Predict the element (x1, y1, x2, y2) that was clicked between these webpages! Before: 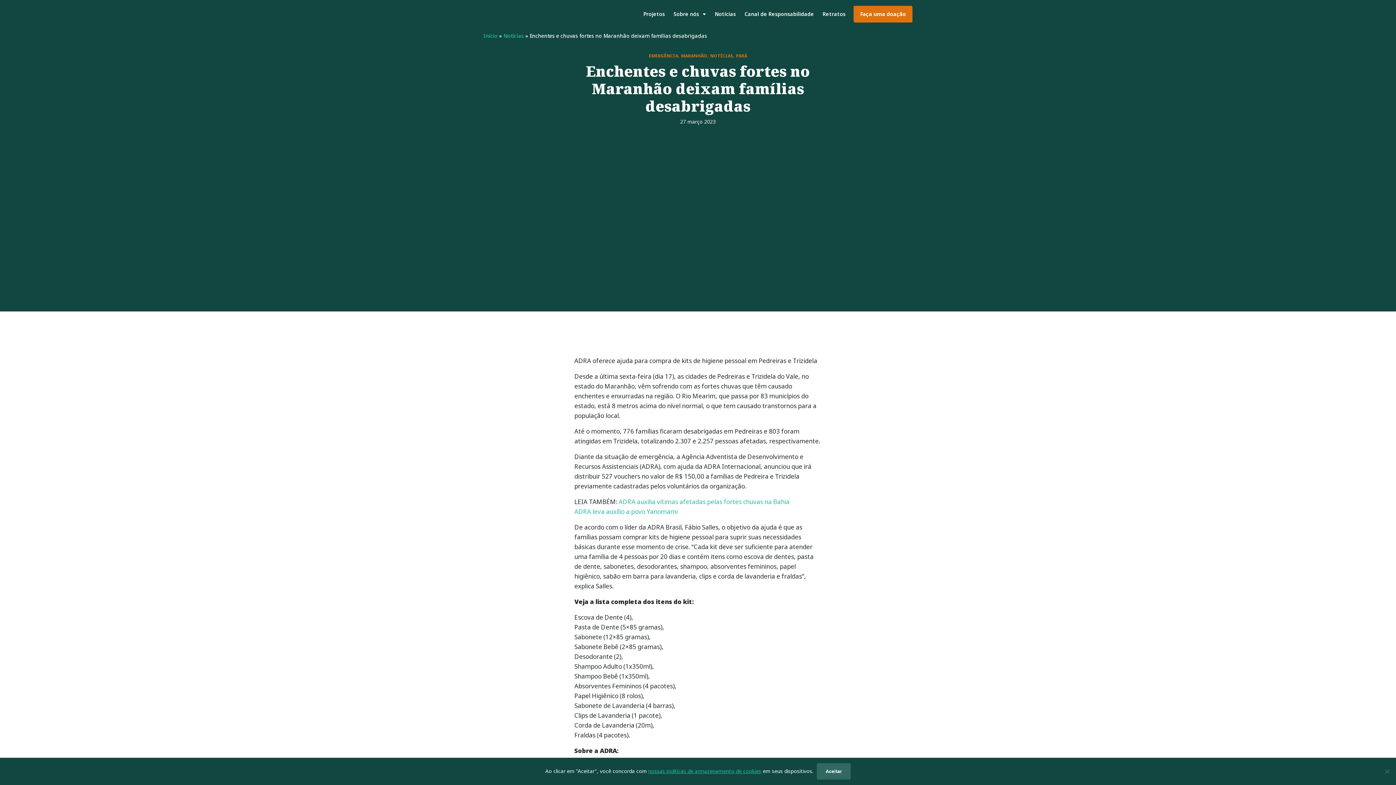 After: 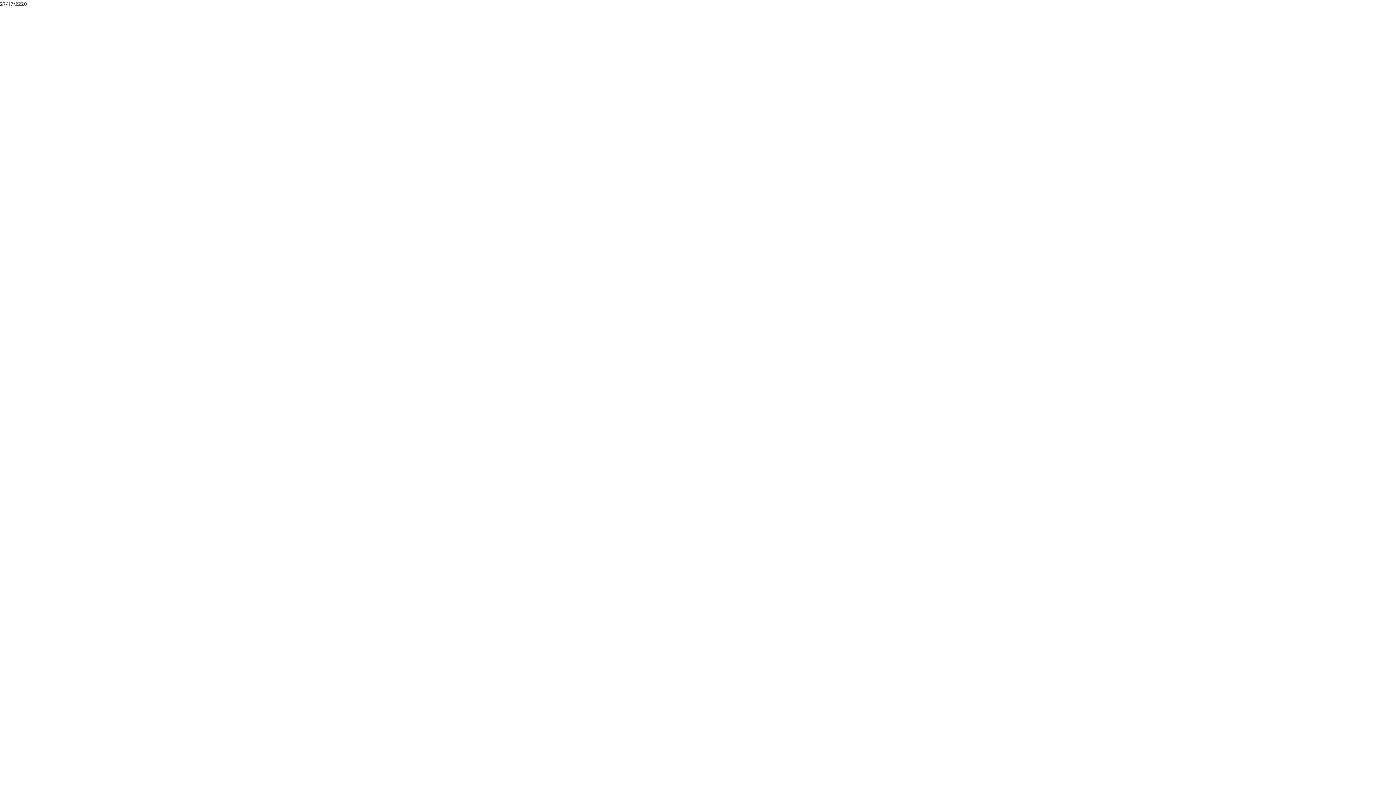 Action: label: 27 março 2023 bbox: (680, 117, 716, 125)